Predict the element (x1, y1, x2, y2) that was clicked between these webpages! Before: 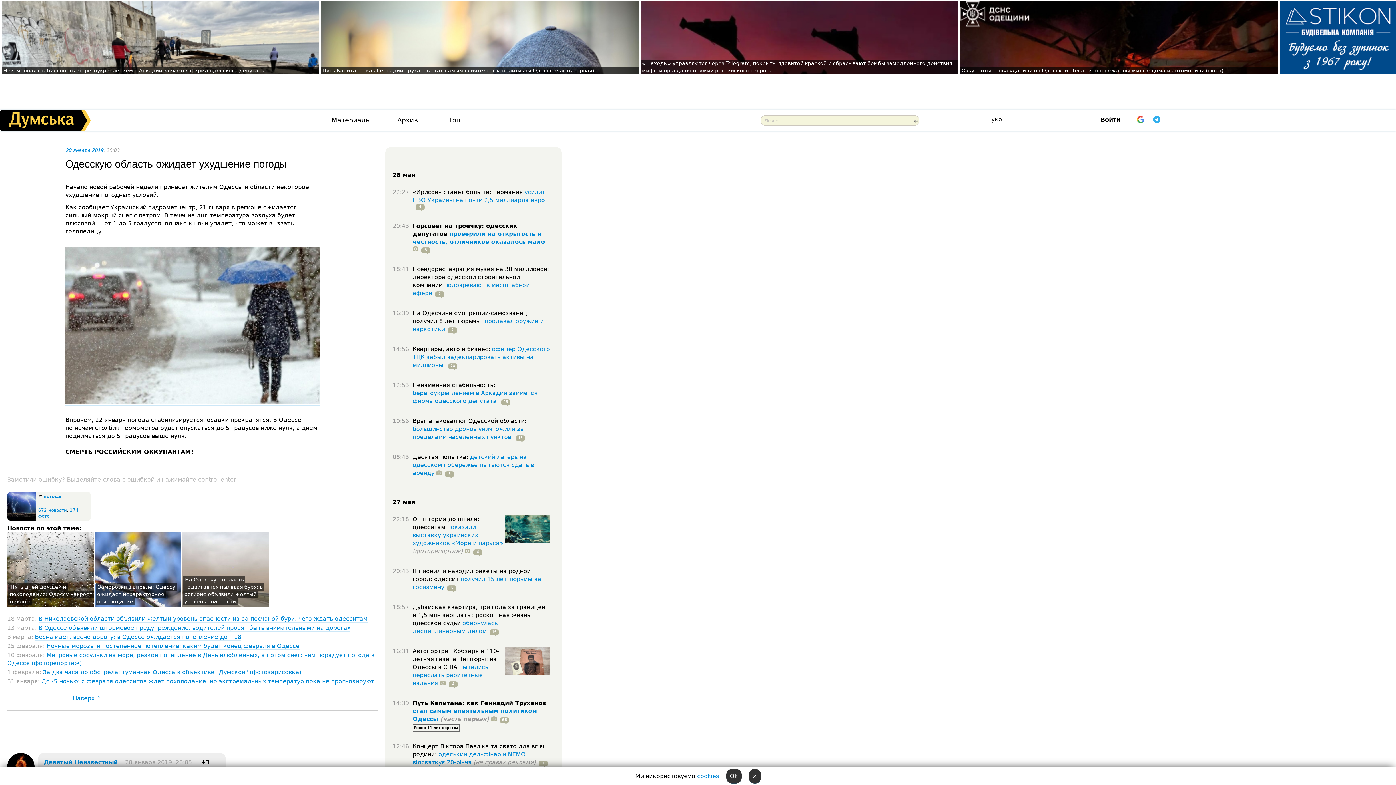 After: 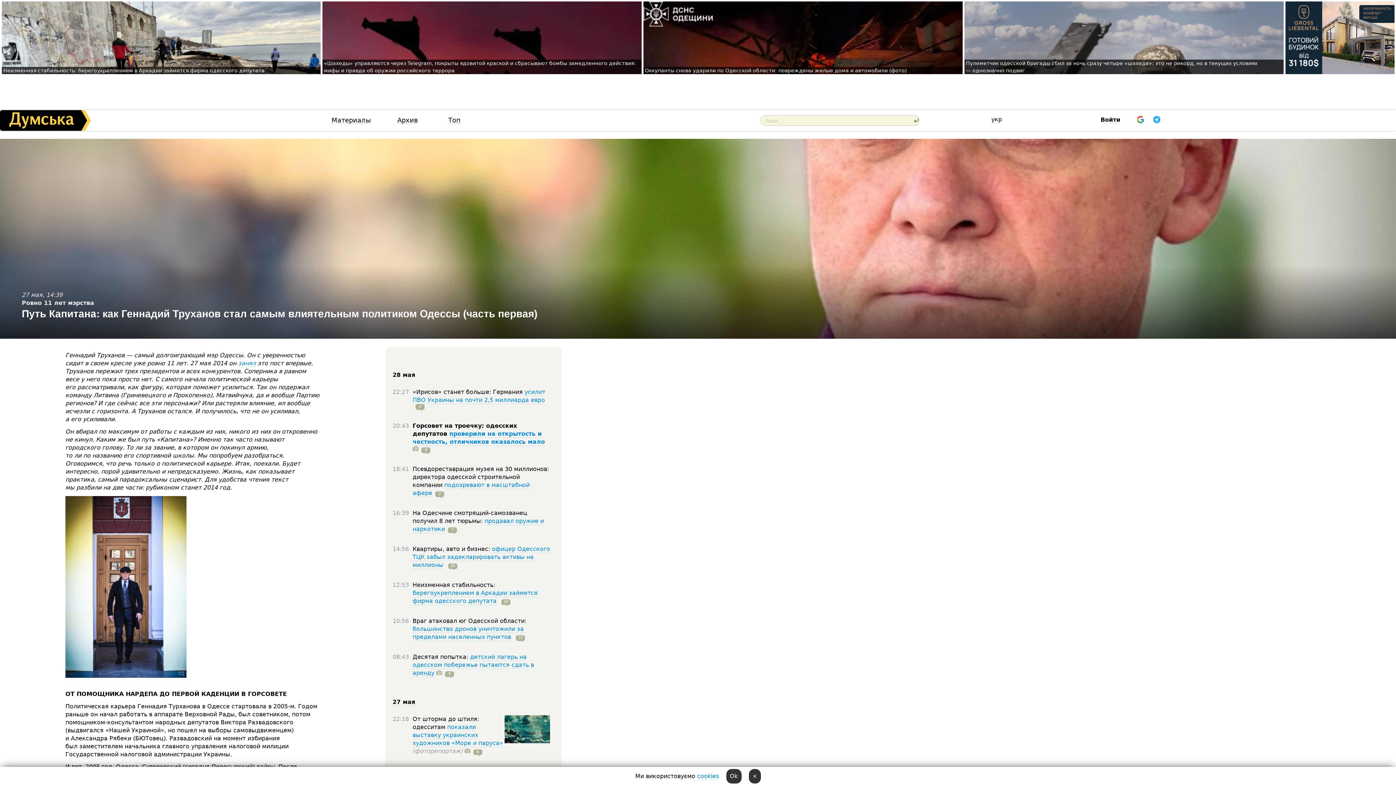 Action: label: Путь Капитана: как Геннадий Труханов стал самым влиятельным политиком Одессы (часть первая) bbox: (322, 67, 594, 73)